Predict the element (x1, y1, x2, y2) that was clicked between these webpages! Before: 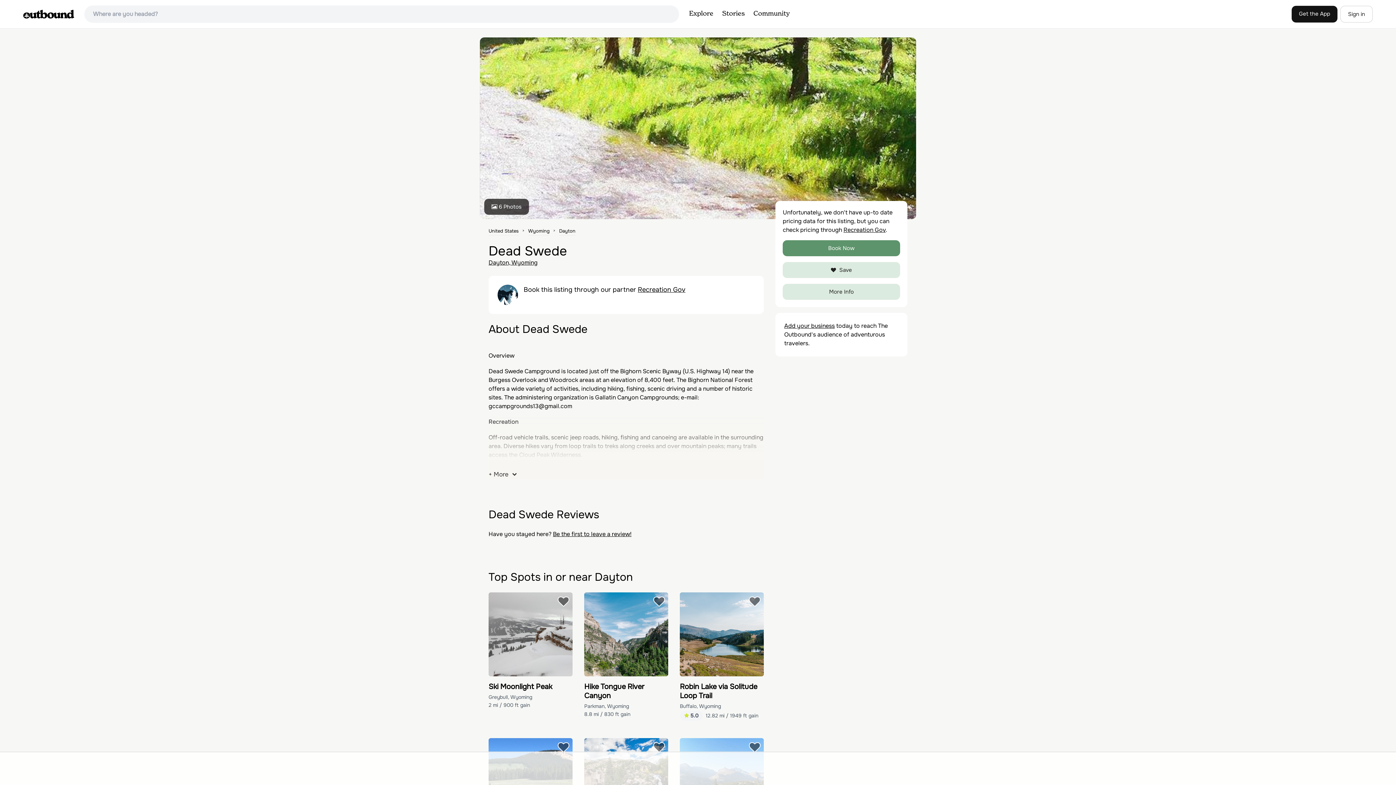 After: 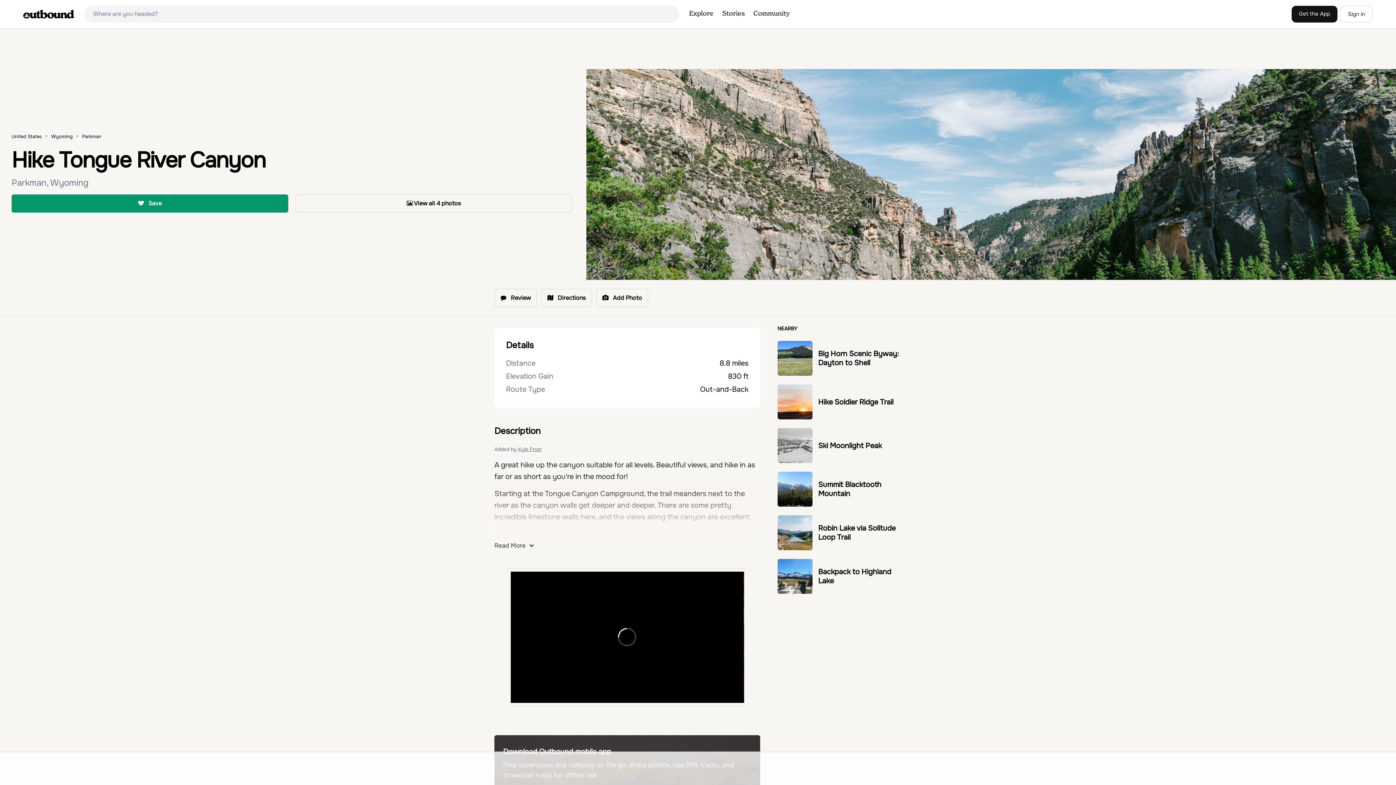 Action: bbox: (584, 592, 668, 676)